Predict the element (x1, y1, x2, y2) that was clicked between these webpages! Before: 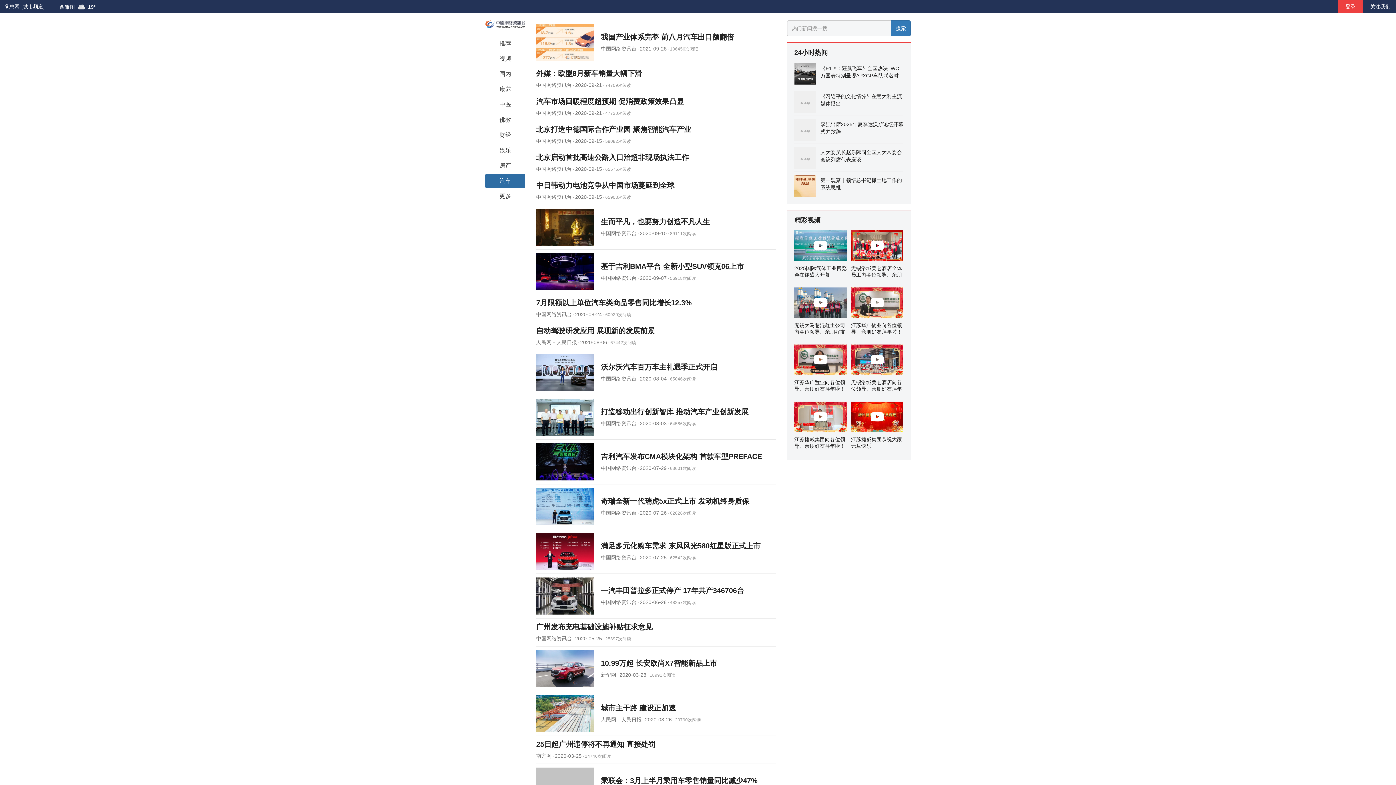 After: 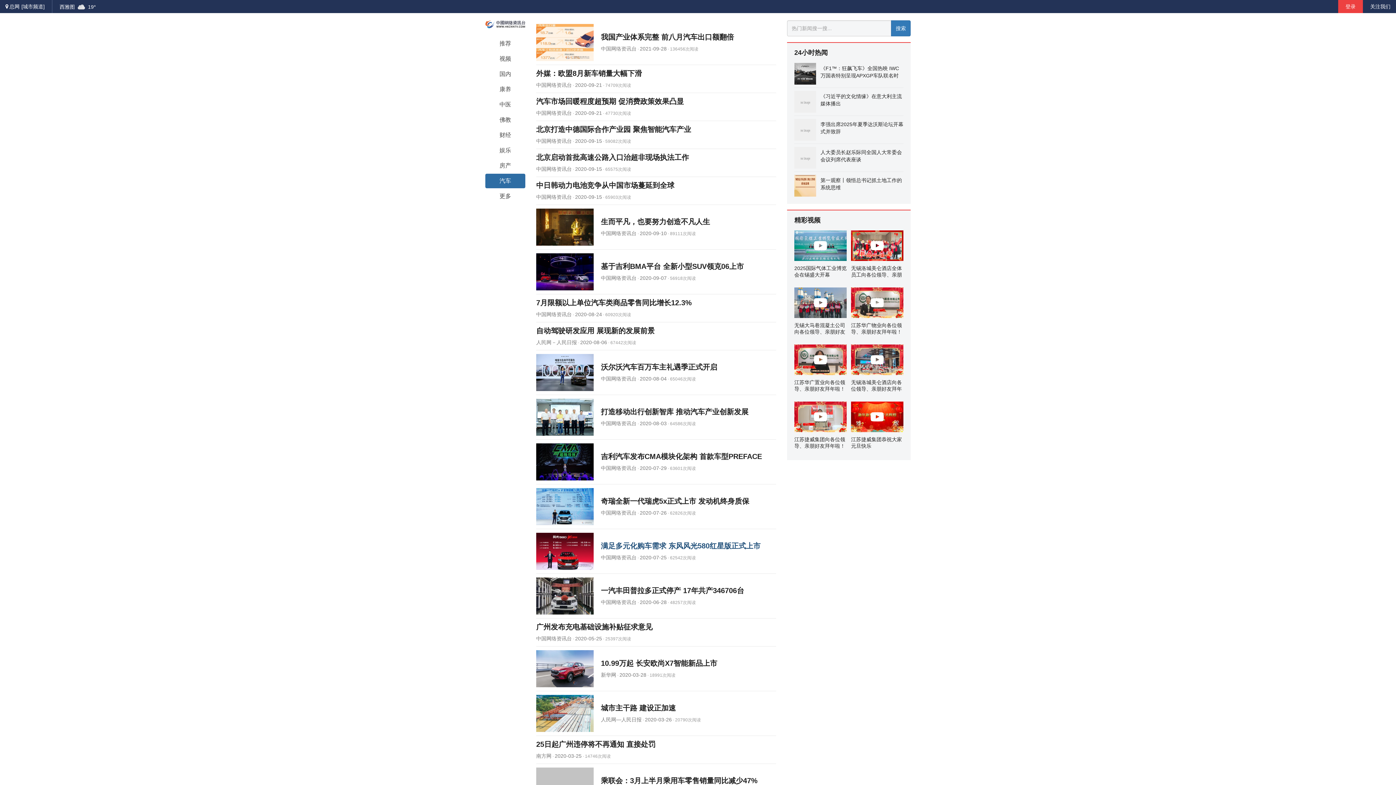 Action: label: 满足多元化购车需求 东风风光580红星版正式上市 bbox: (601, 542, 760, 550)